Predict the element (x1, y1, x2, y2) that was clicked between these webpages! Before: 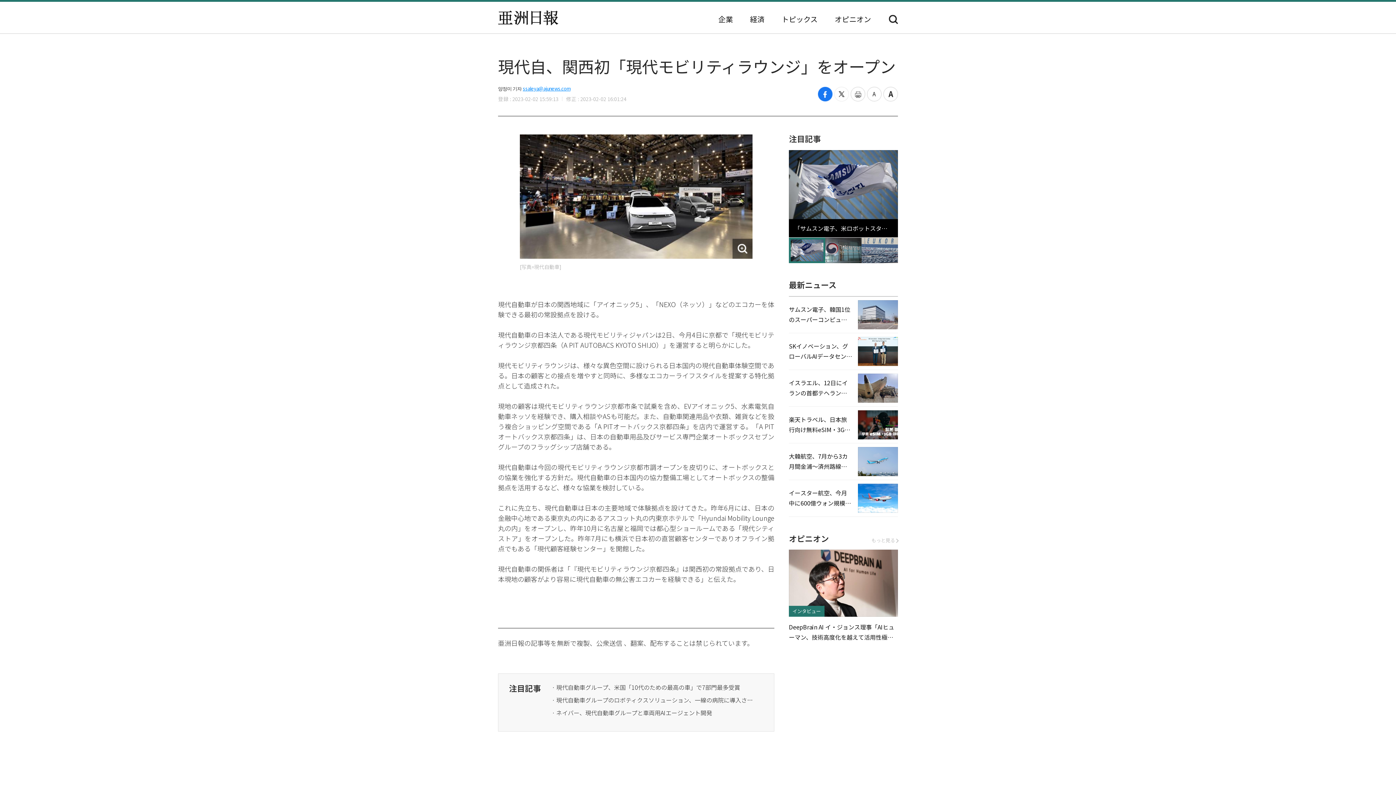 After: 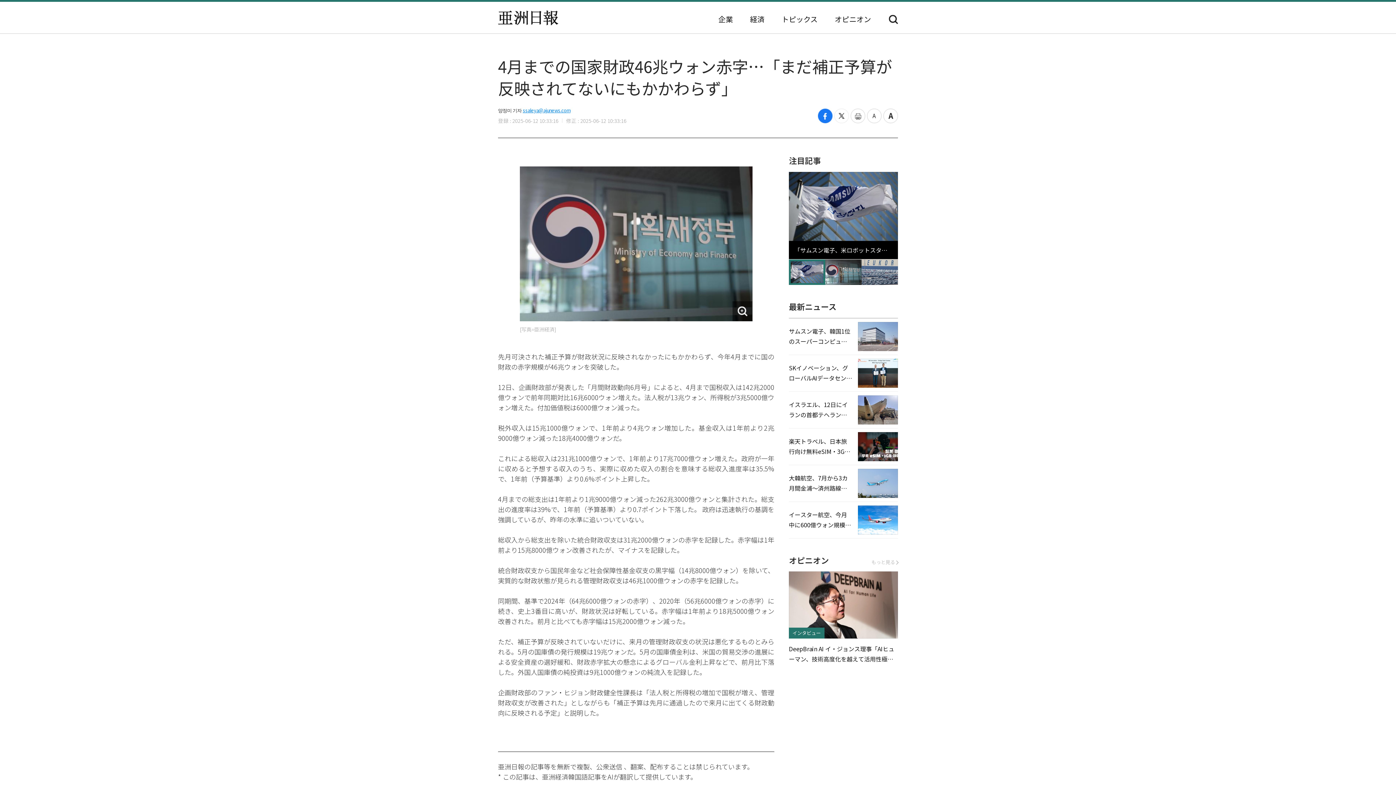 Action: bbox: (825, 237, 861, 263)